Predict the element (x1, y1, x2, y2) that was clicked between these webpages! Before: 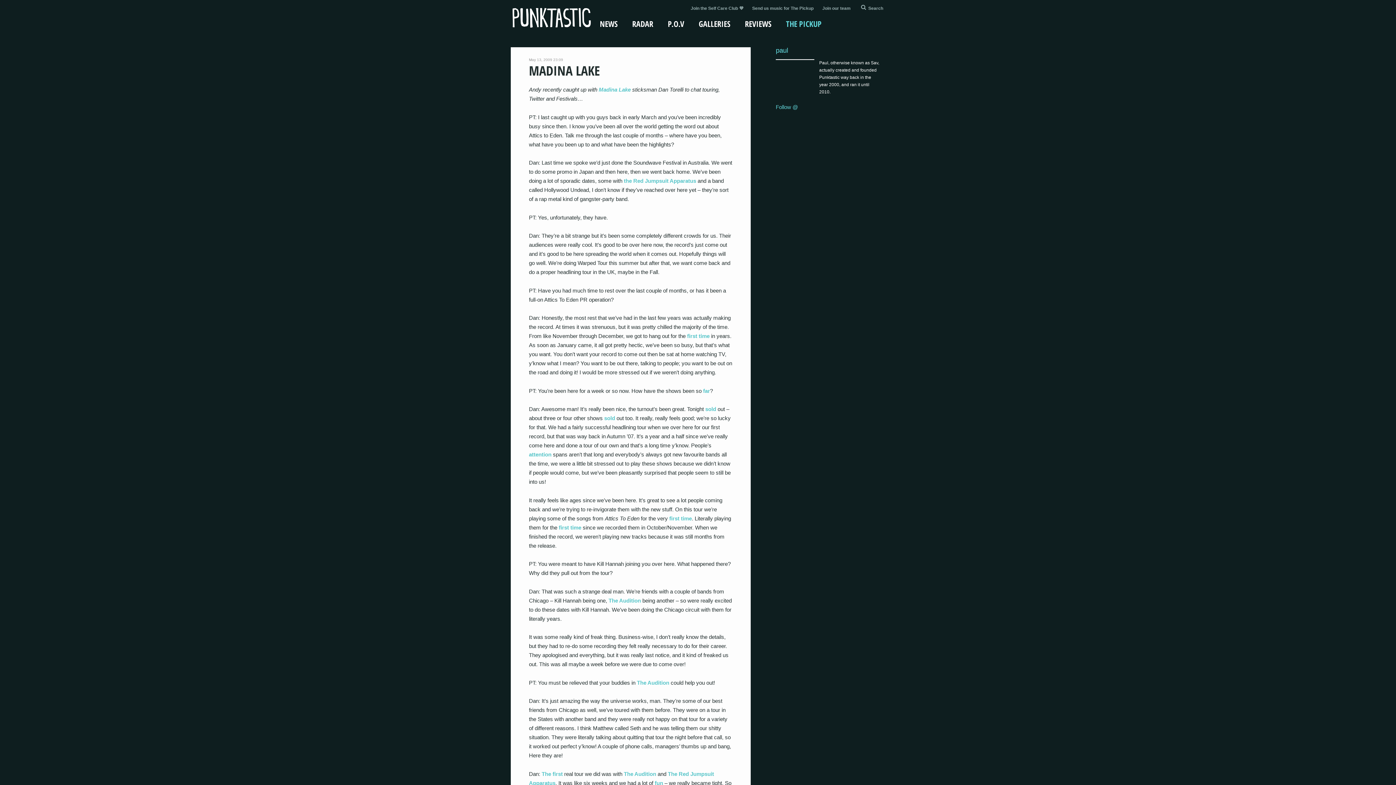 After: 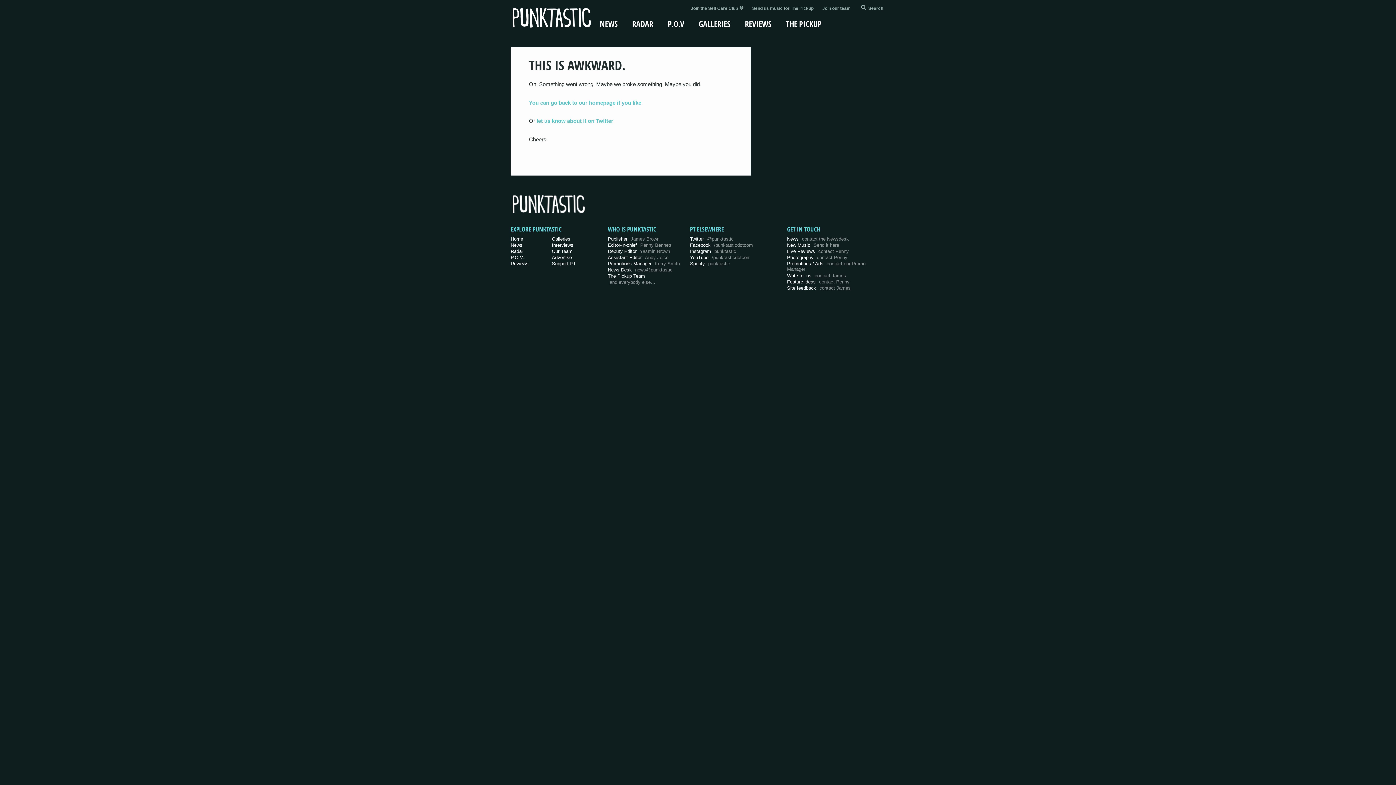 Action: bbox: (669, 515, 692, 521) label: first time